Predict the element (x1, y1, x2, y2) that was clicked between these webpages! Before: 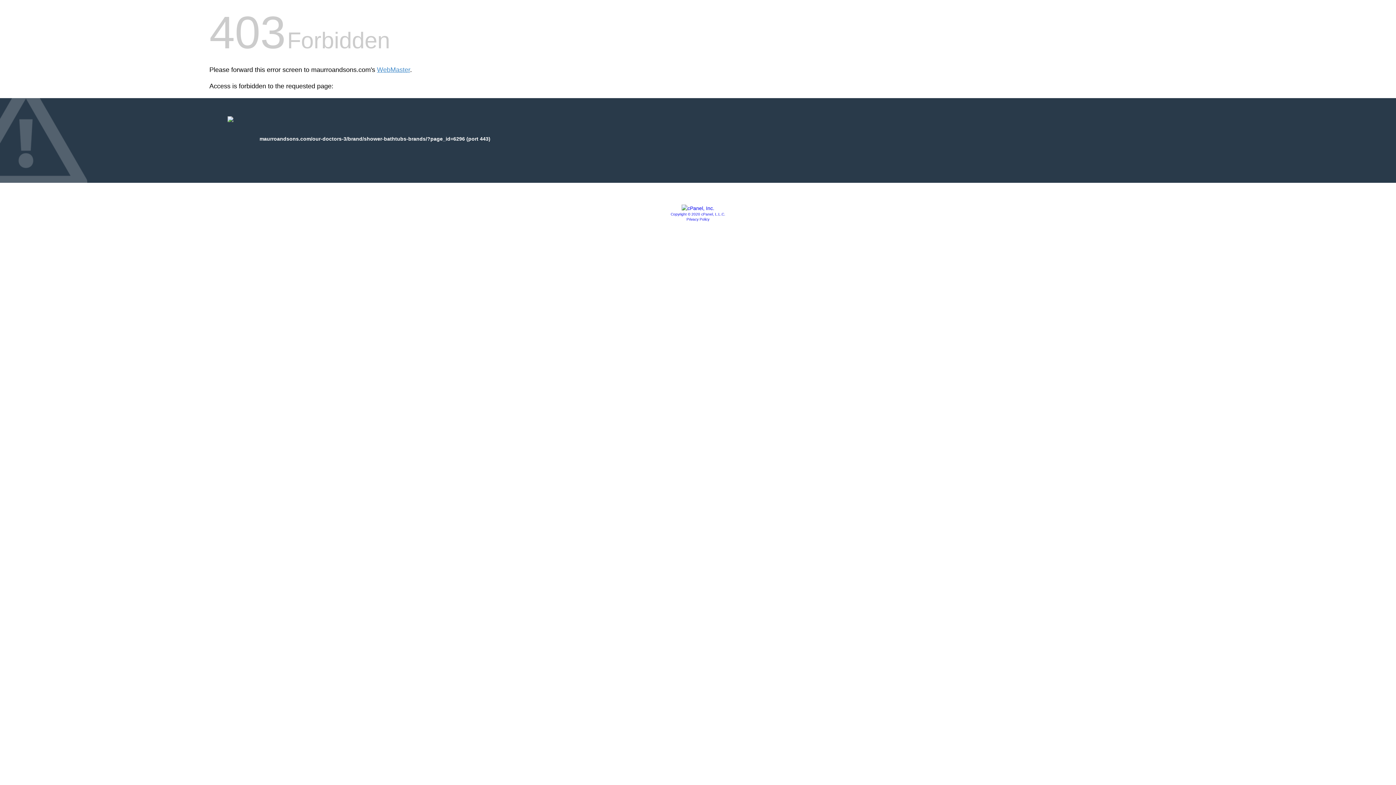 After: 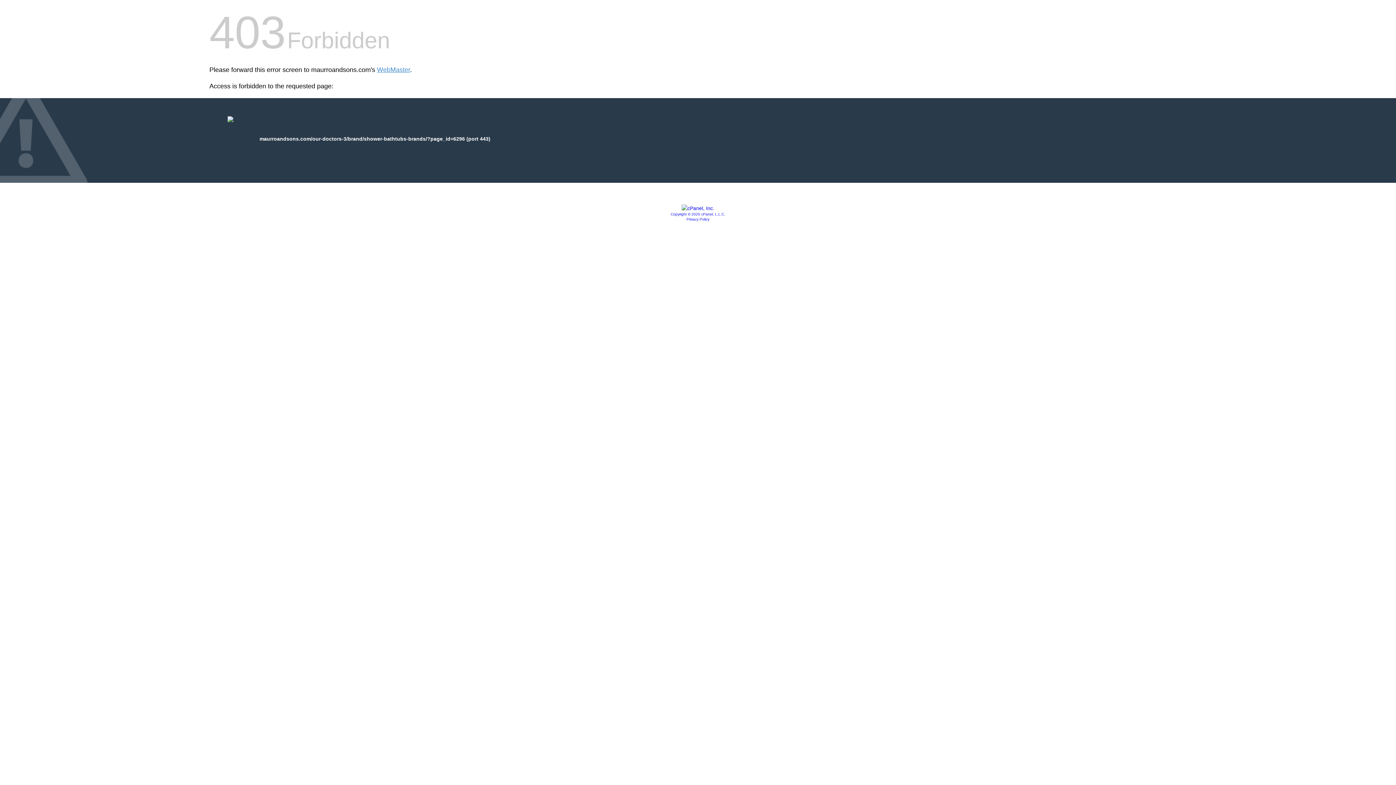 Action: bbox: (681, 205, 714, 211)